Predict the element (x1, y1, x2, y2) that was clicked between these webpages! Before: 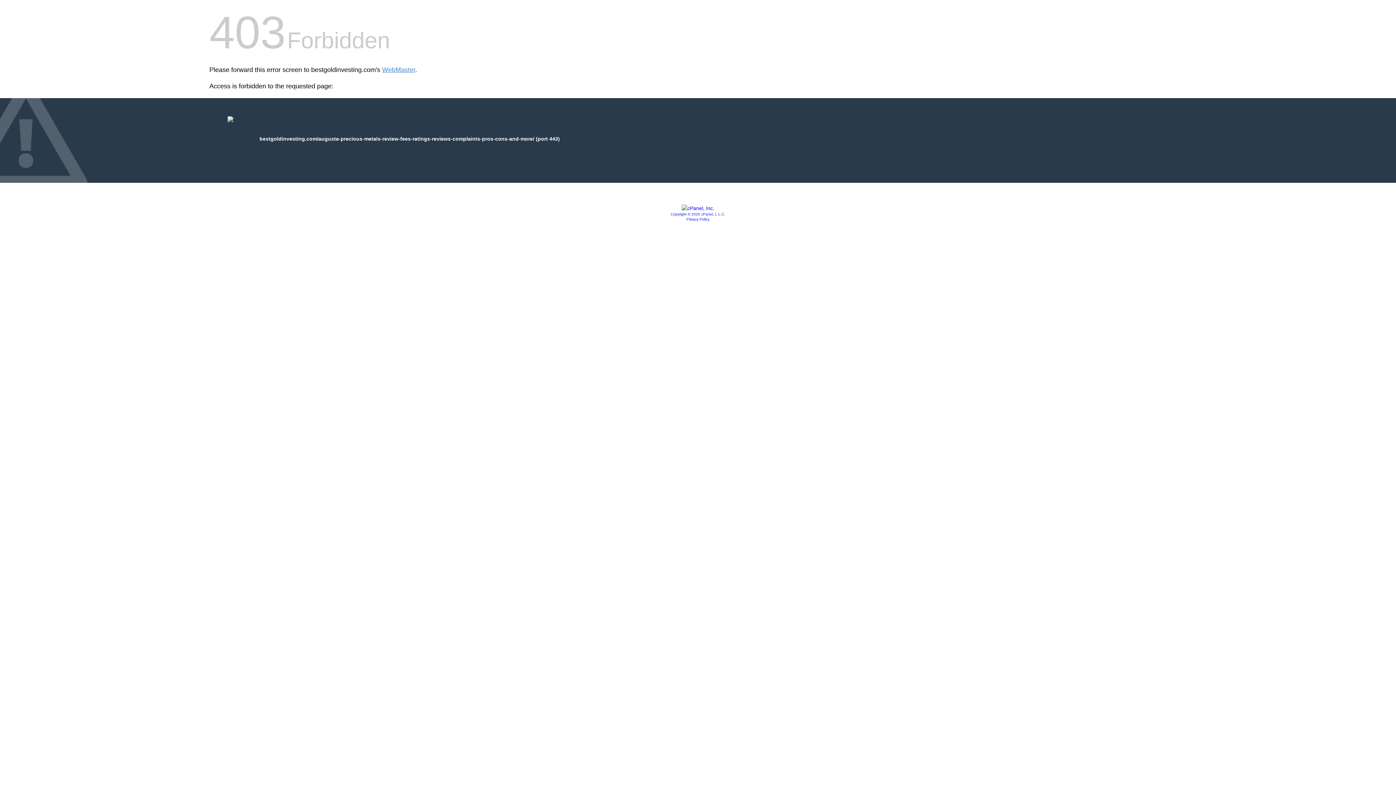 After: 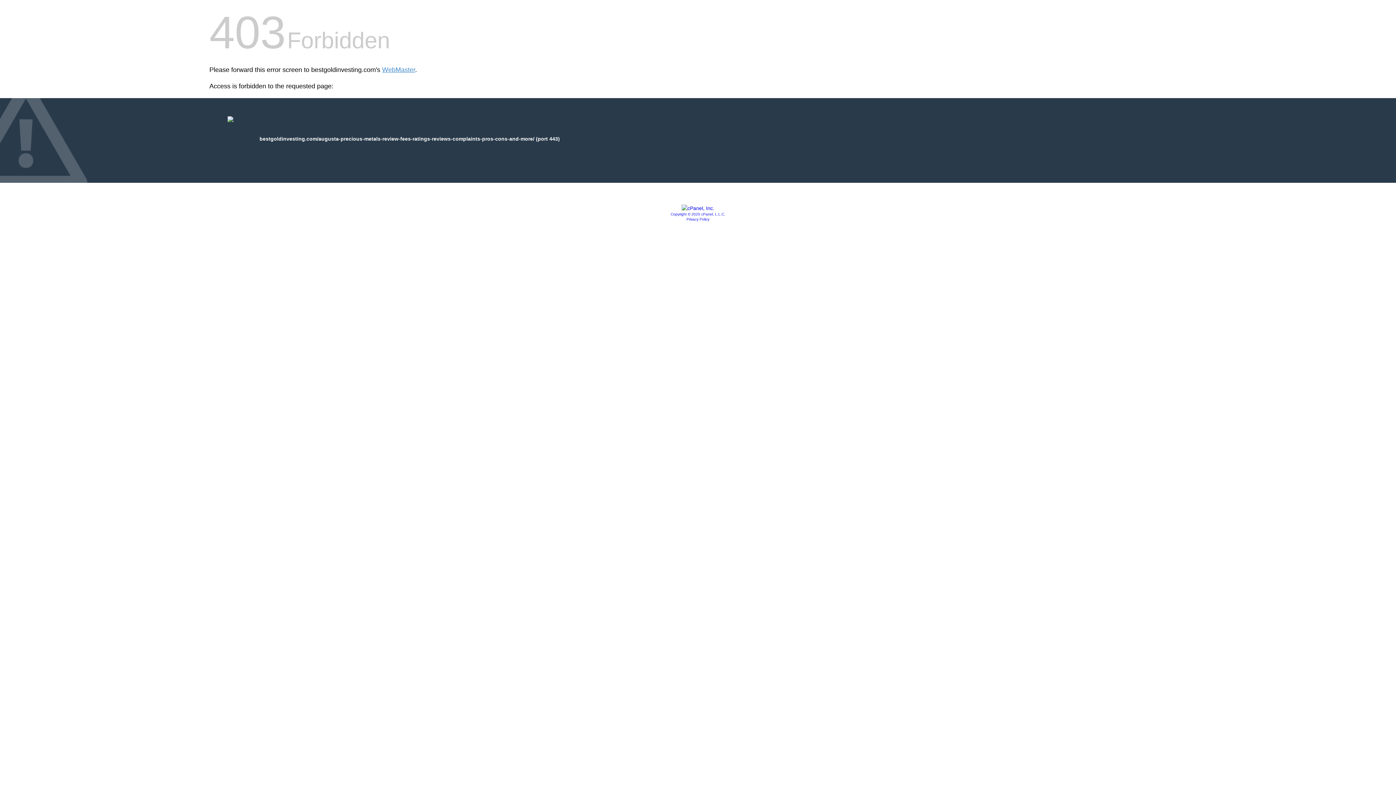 Action: label: Copyright © 2020 cPanel, L.L.C. bbox: (670, 212, 725, 216)